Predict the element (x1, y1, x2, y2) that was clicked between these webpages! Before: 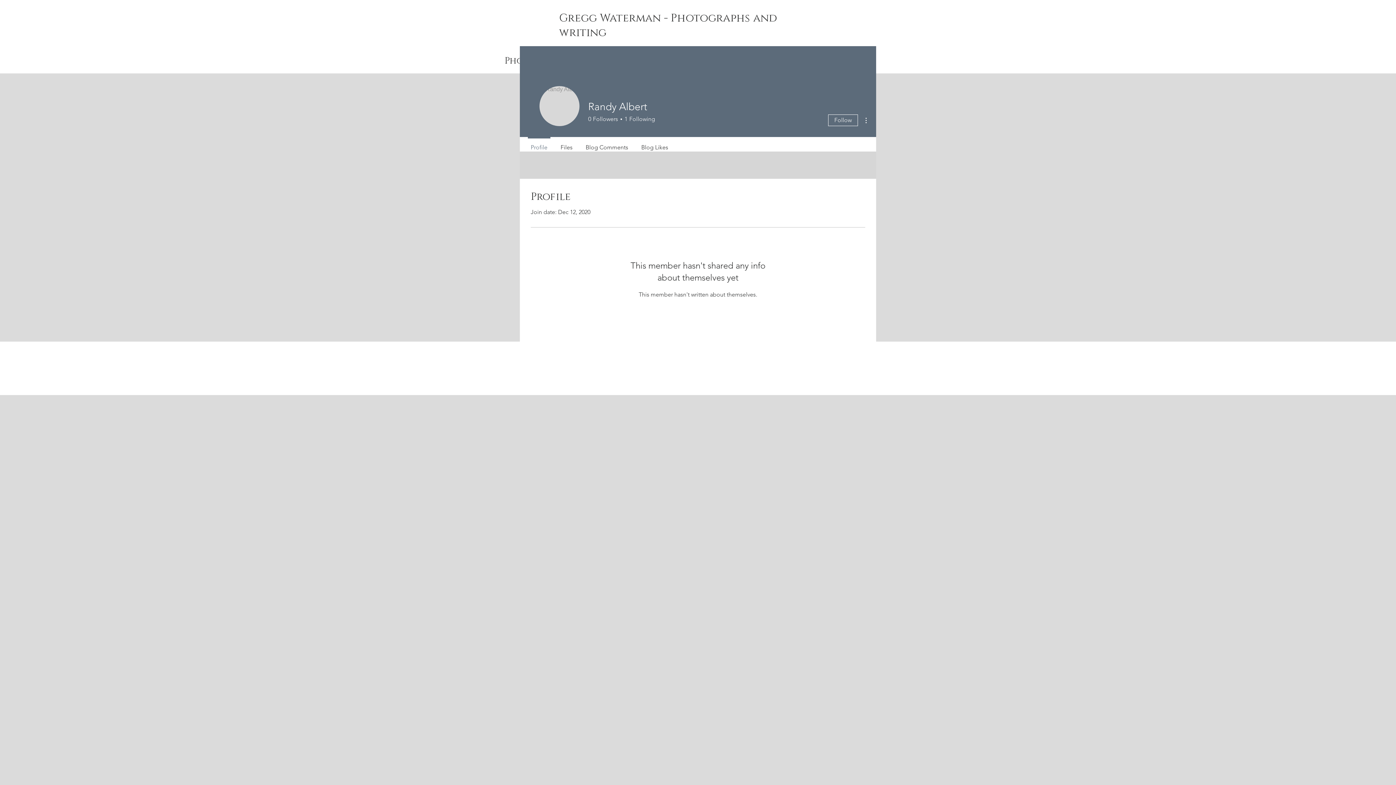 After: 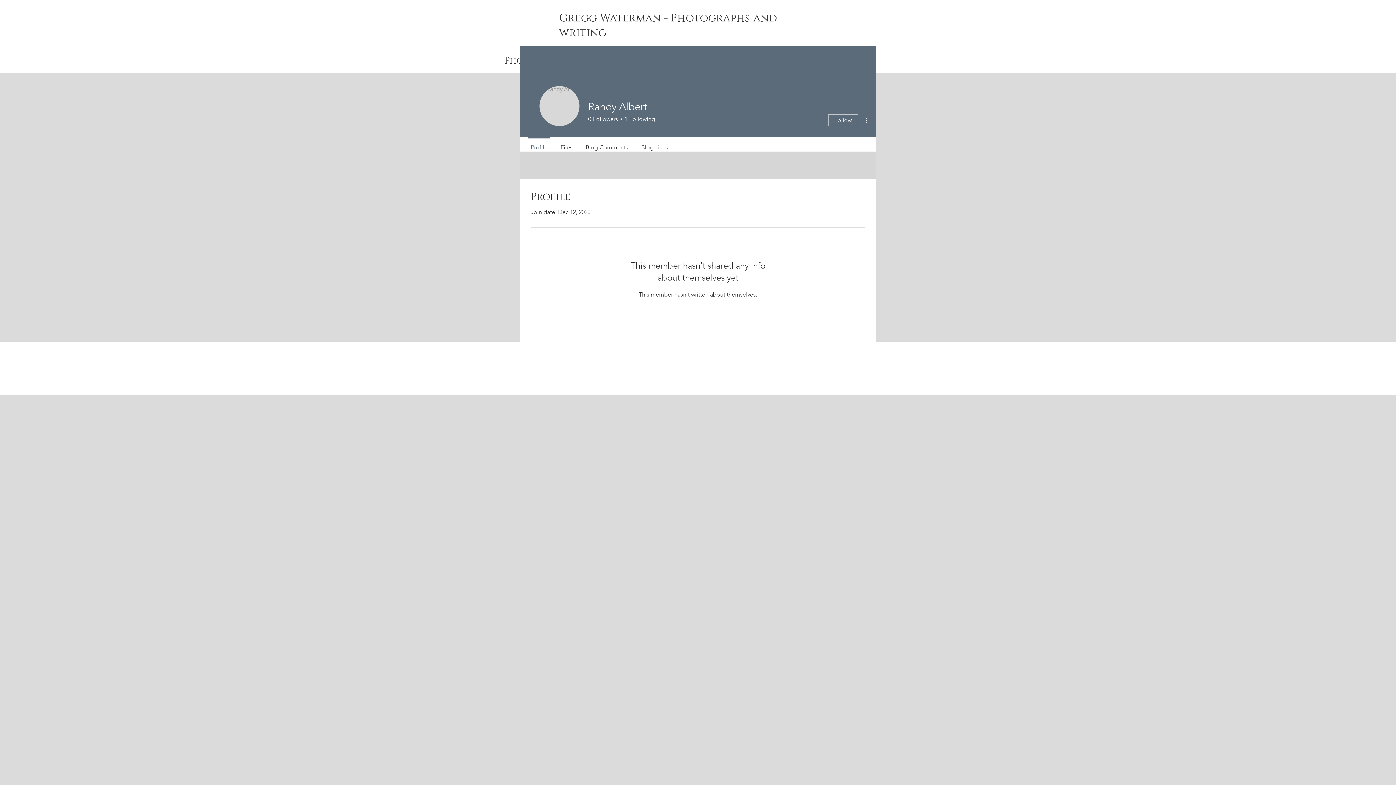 Action: bbox: (524, 137, 554, 151) label: Profile